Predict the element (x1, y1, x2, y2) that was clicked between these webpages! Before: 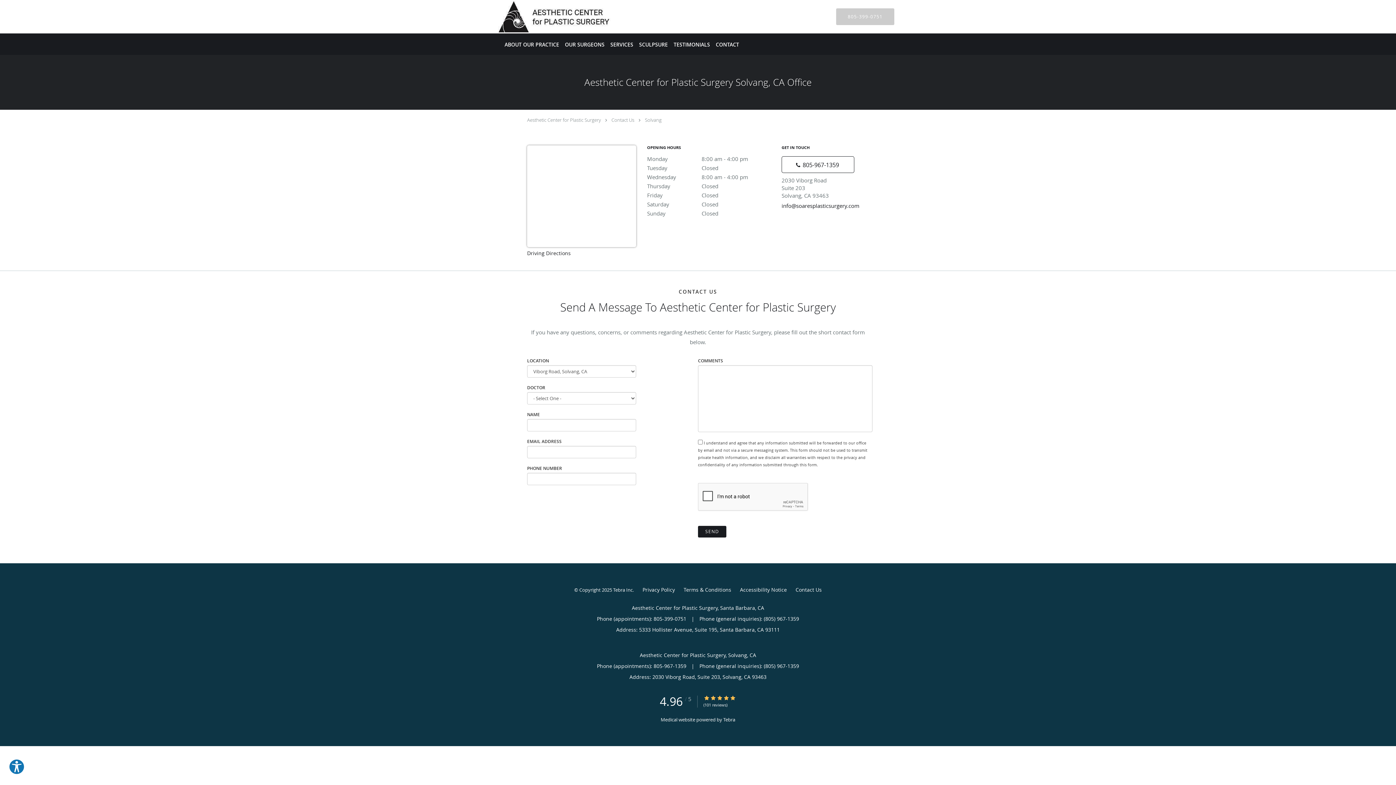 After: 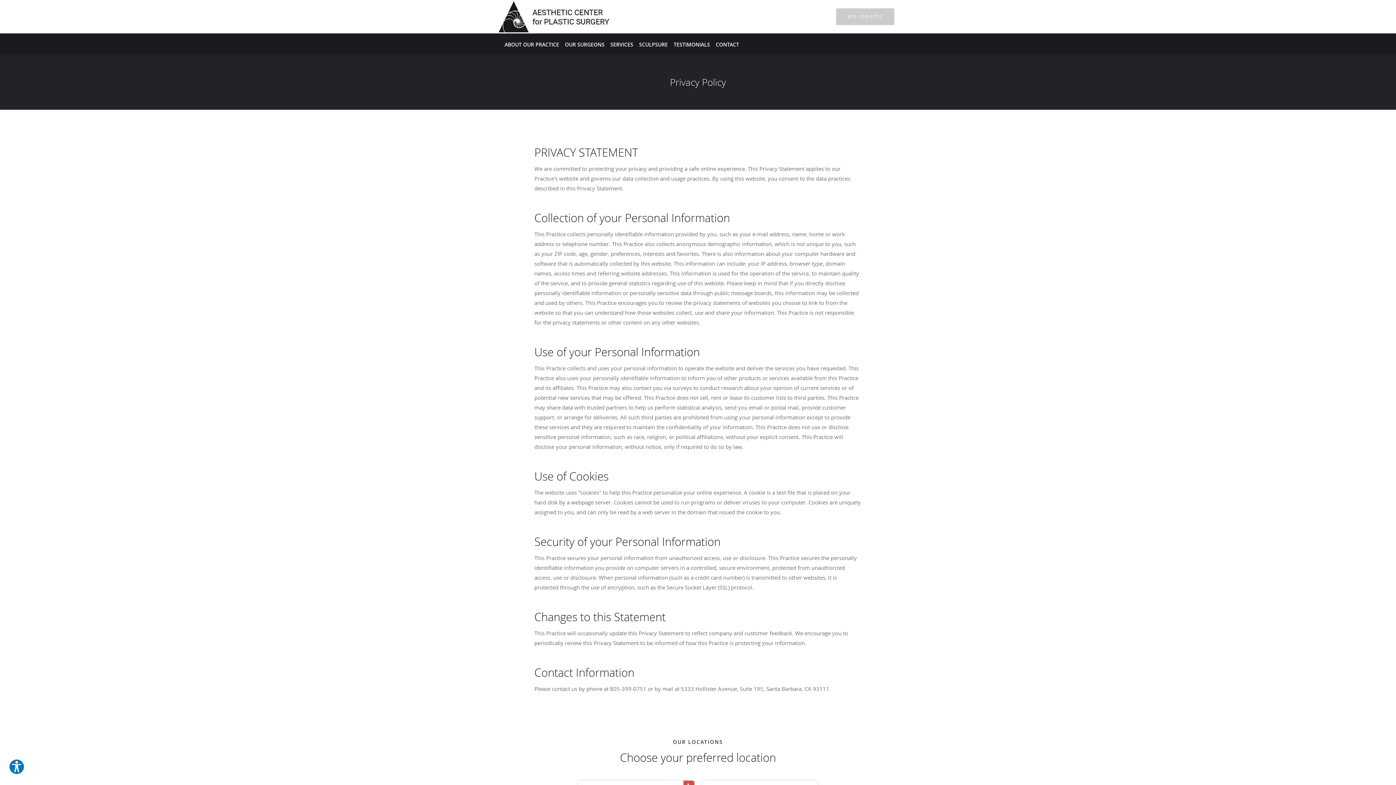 Action: label: Privacy Policy bbox: (642, 584, 675, 595)